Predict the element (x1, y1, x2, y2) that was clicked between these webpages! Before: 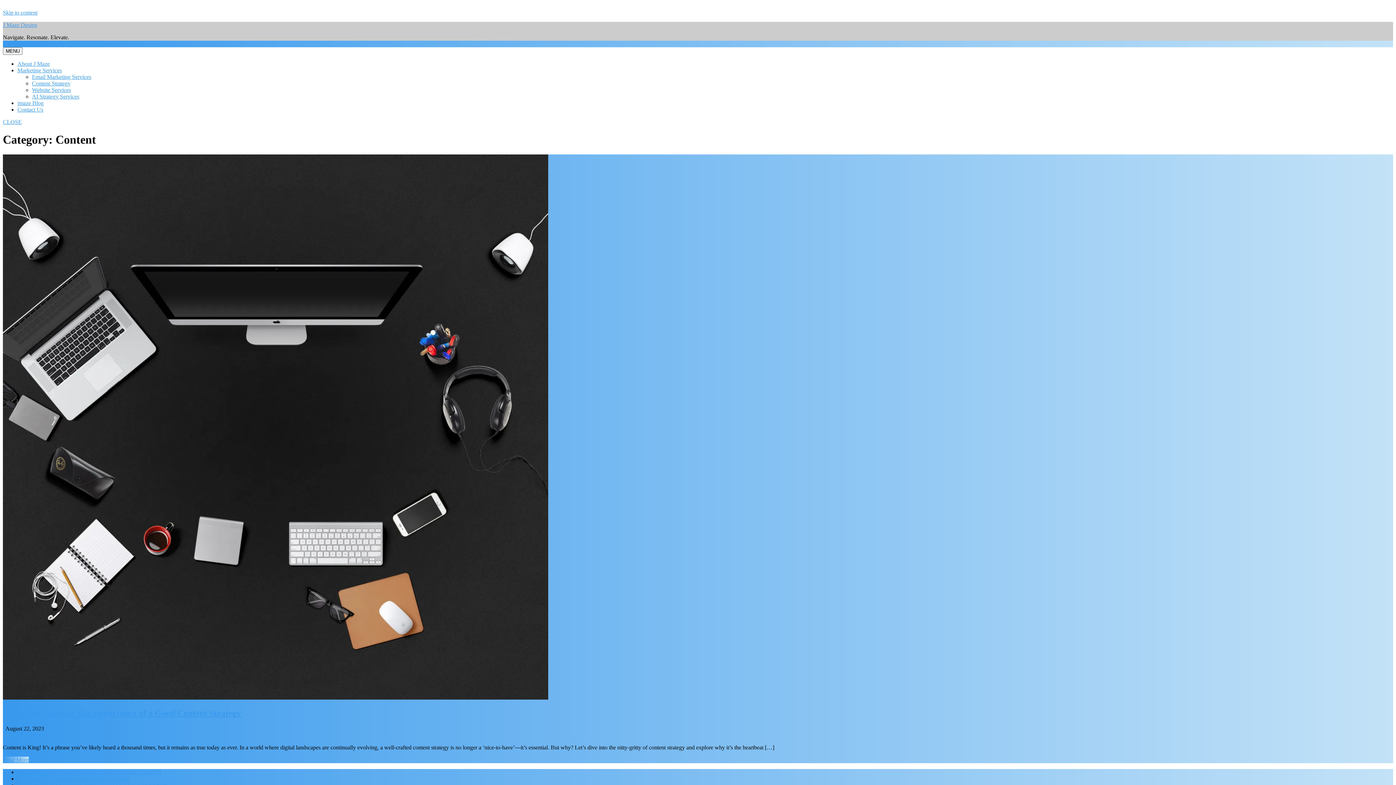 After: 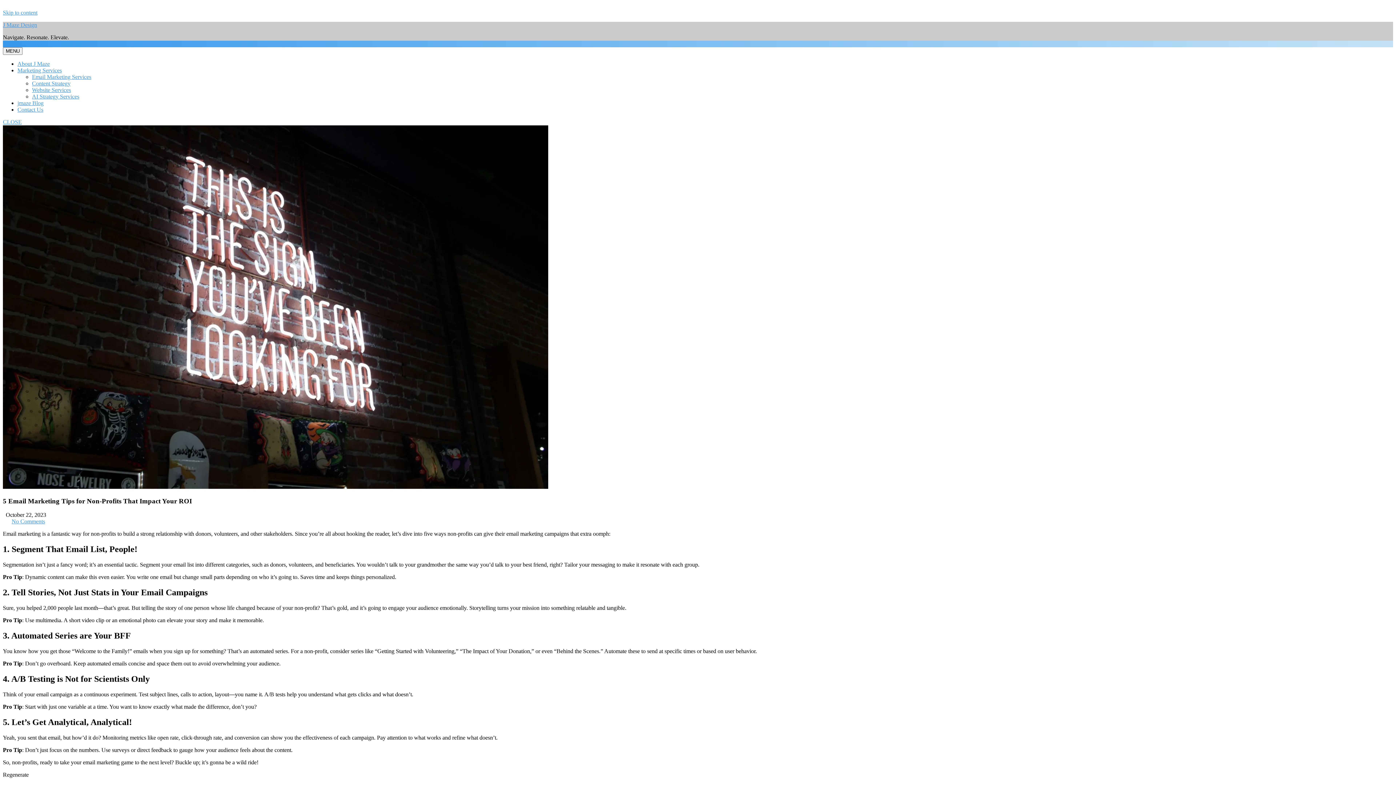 Action: label: 5 Email Marketing Tips for Non-Profits That Impact Your ROI bbox: (17, 769, 161, 775)